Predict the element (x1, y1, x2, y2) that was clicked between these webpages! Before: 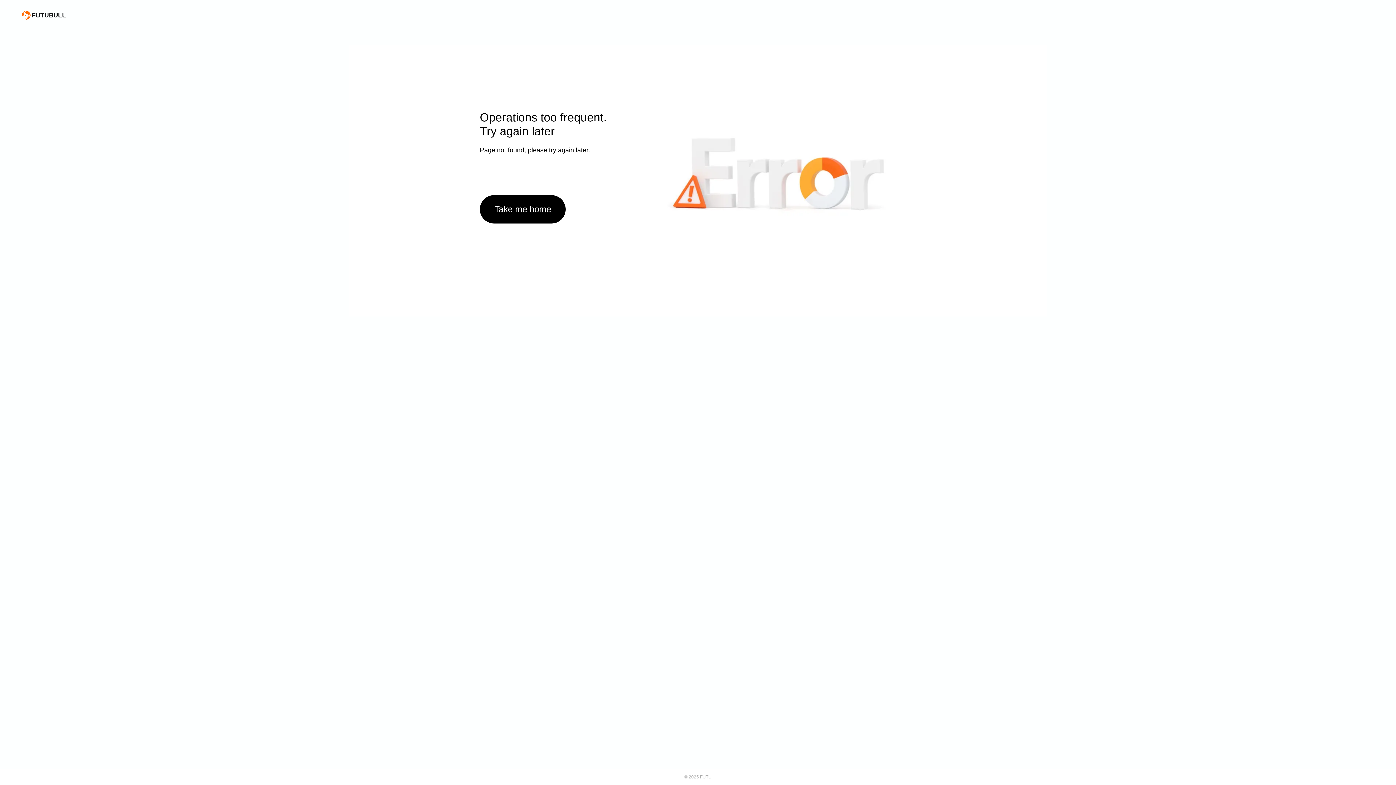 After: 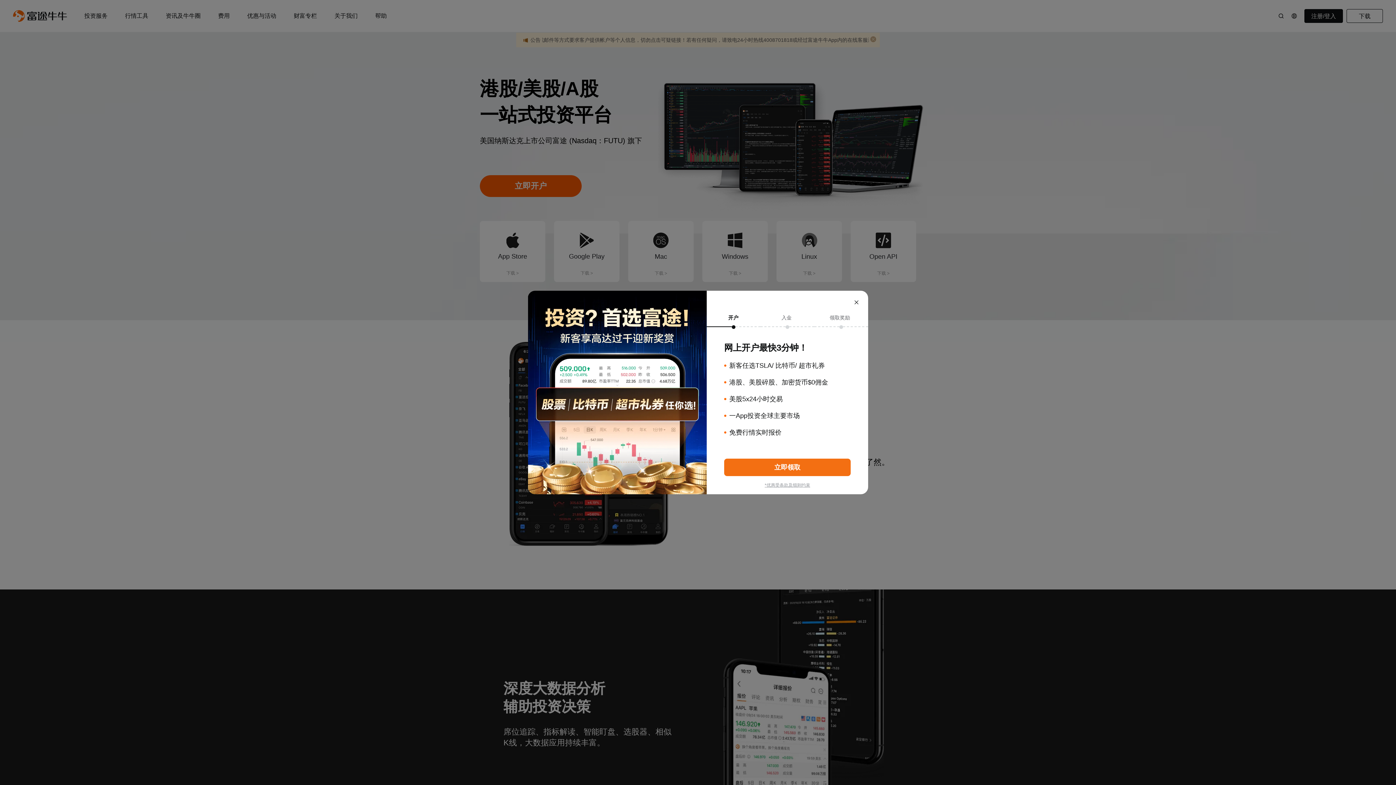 Action: bbox: (21, 10, 66, 19)